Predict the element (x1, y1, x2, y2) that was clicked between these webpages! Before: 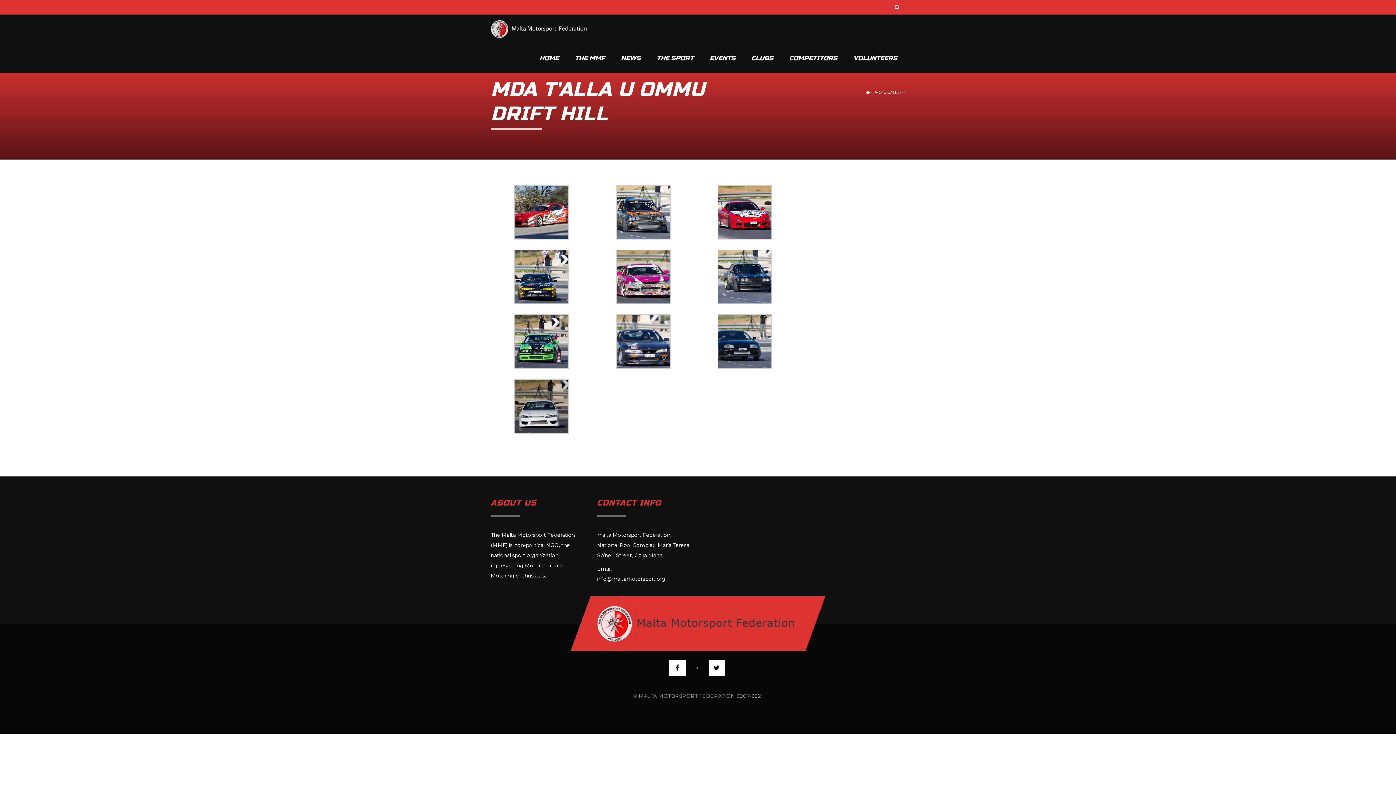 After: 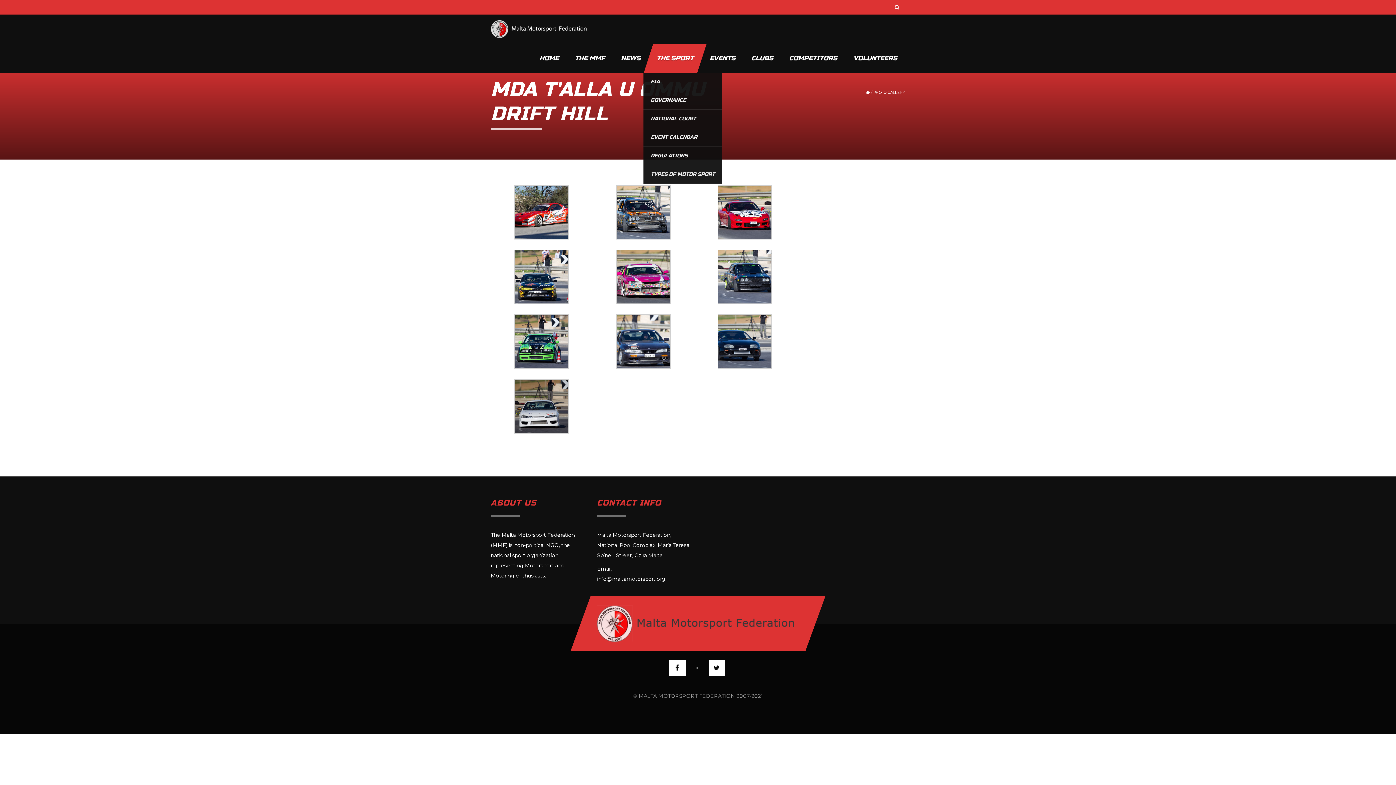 Action: bbox: (648, 43, 701, 72) label: THE SPORT